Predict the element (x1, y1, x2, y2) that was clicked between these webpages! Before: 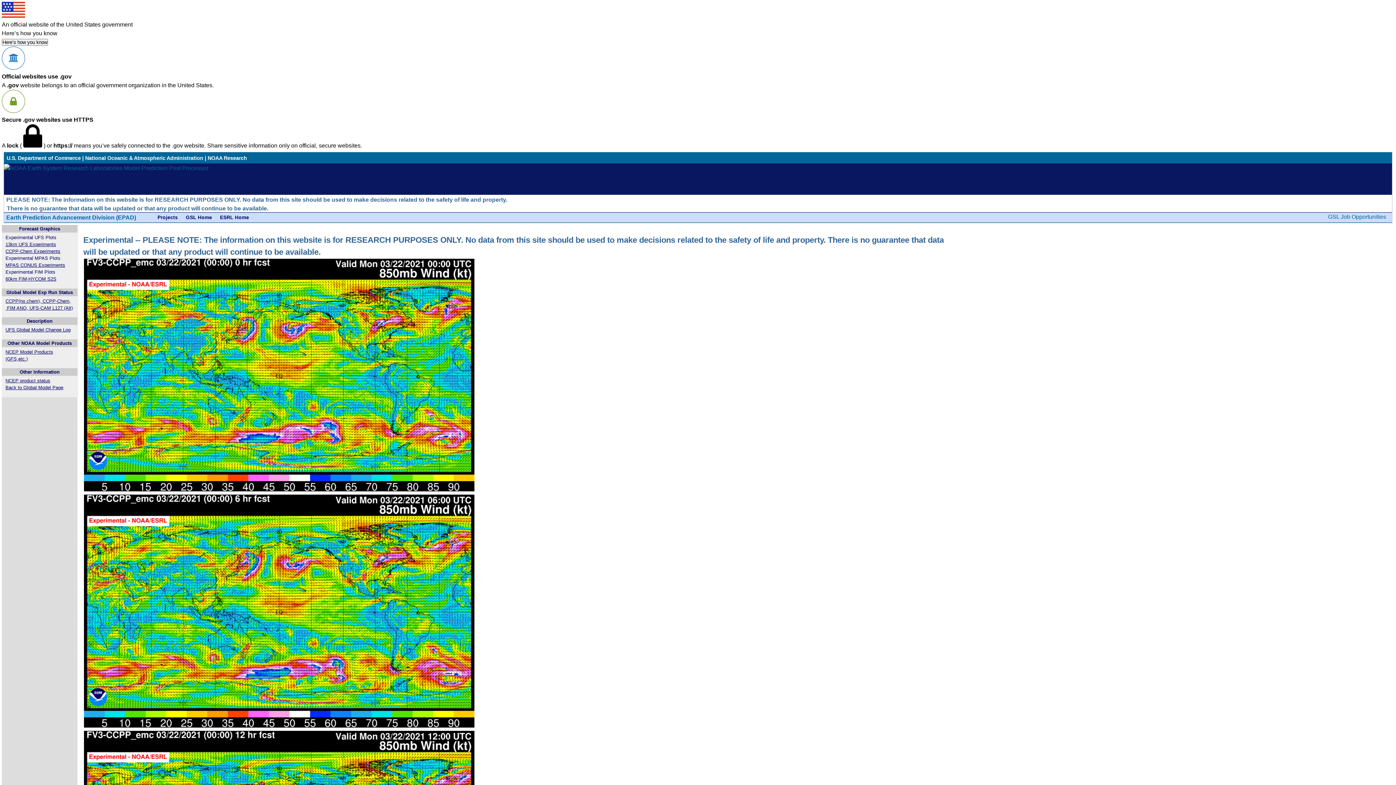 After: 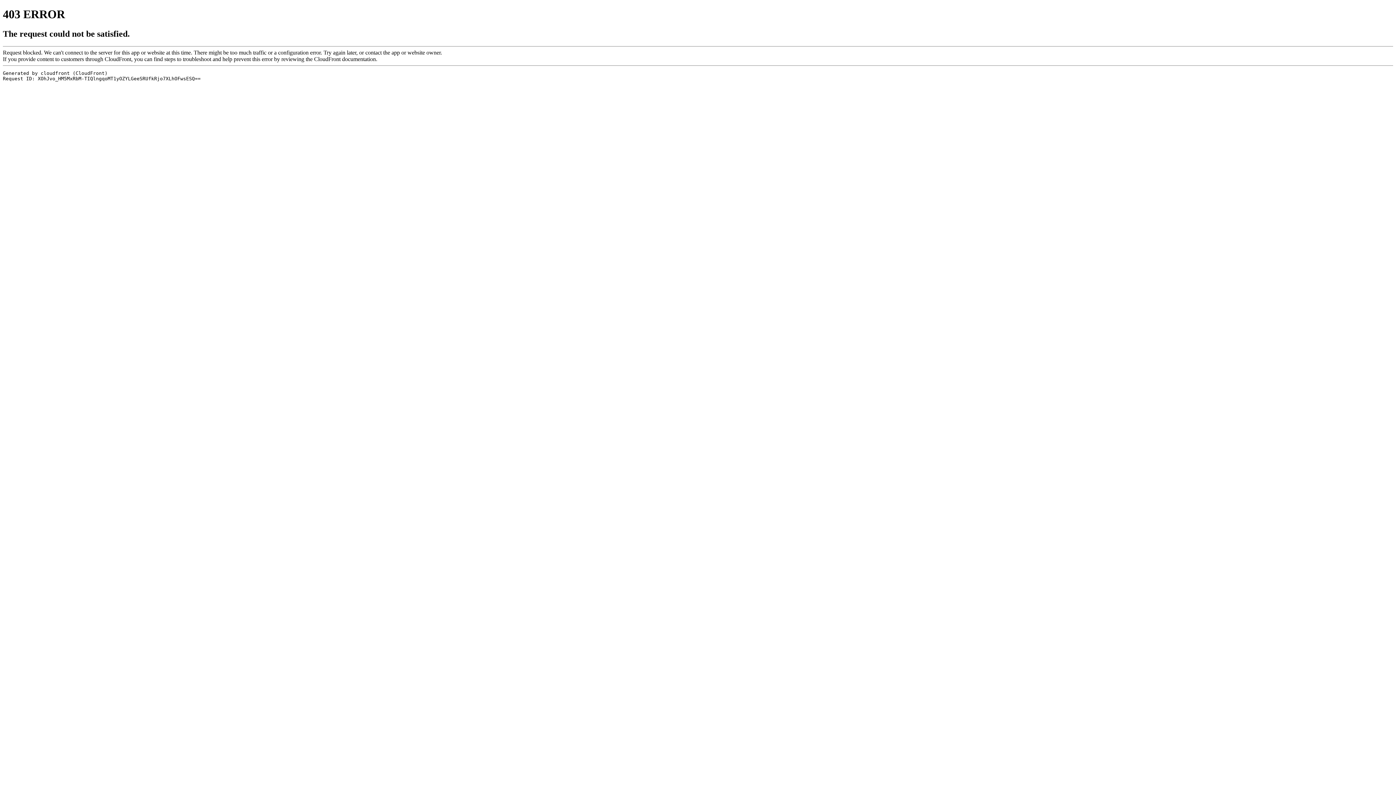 Action: label: National Oceanic & Atmospheric Administration bbox: (85, 155, 203, 161)